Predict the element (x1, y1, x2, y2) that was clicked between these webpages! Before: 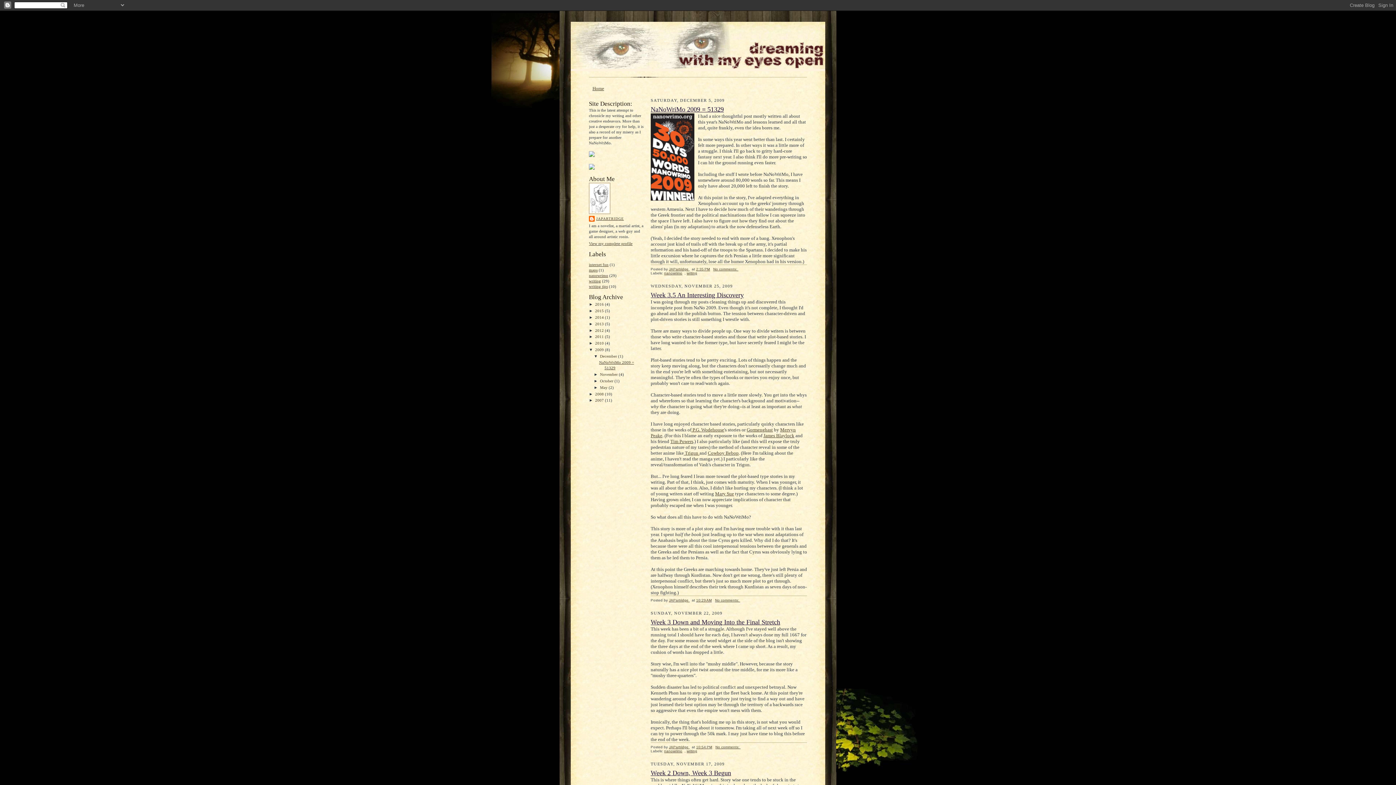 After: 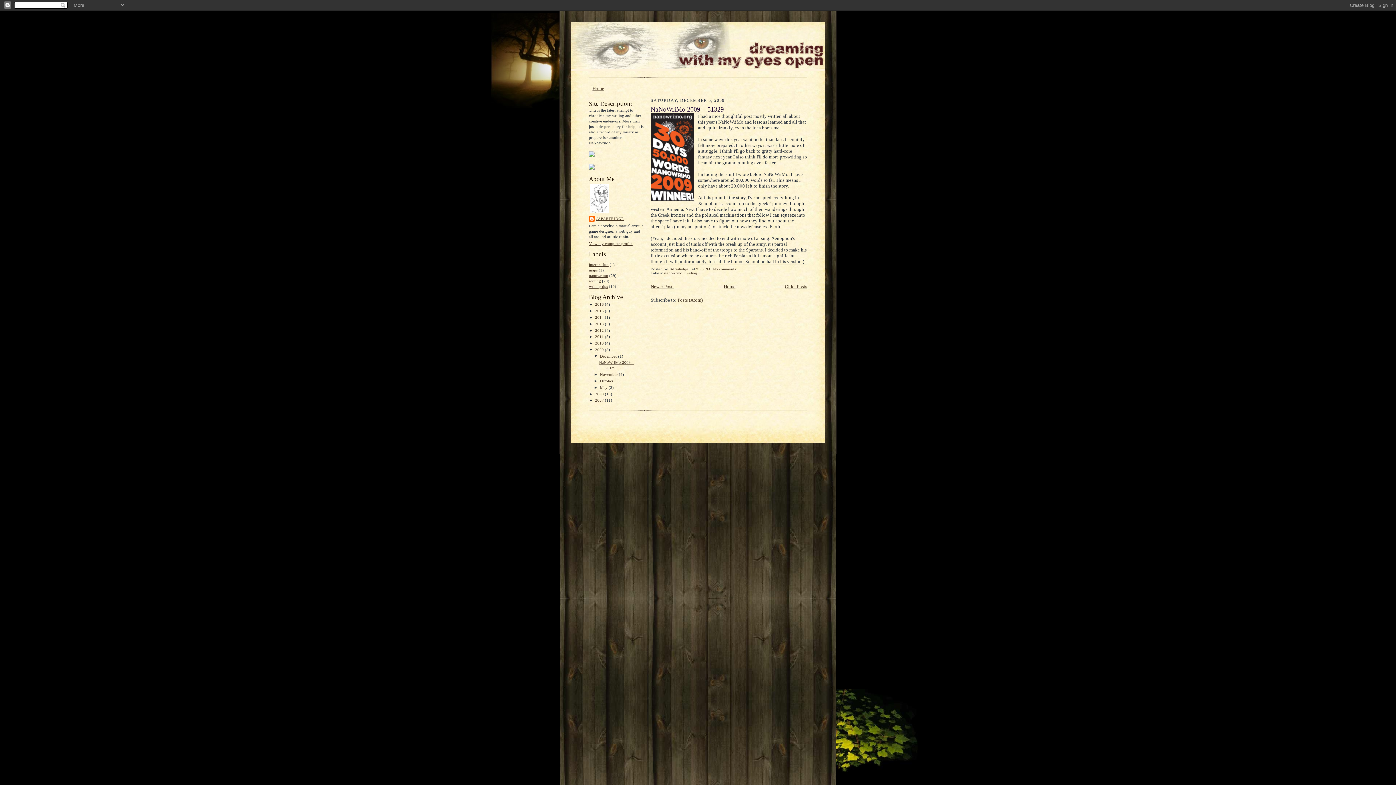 Action: bbox: (600, 354, 618, 358) label: December 